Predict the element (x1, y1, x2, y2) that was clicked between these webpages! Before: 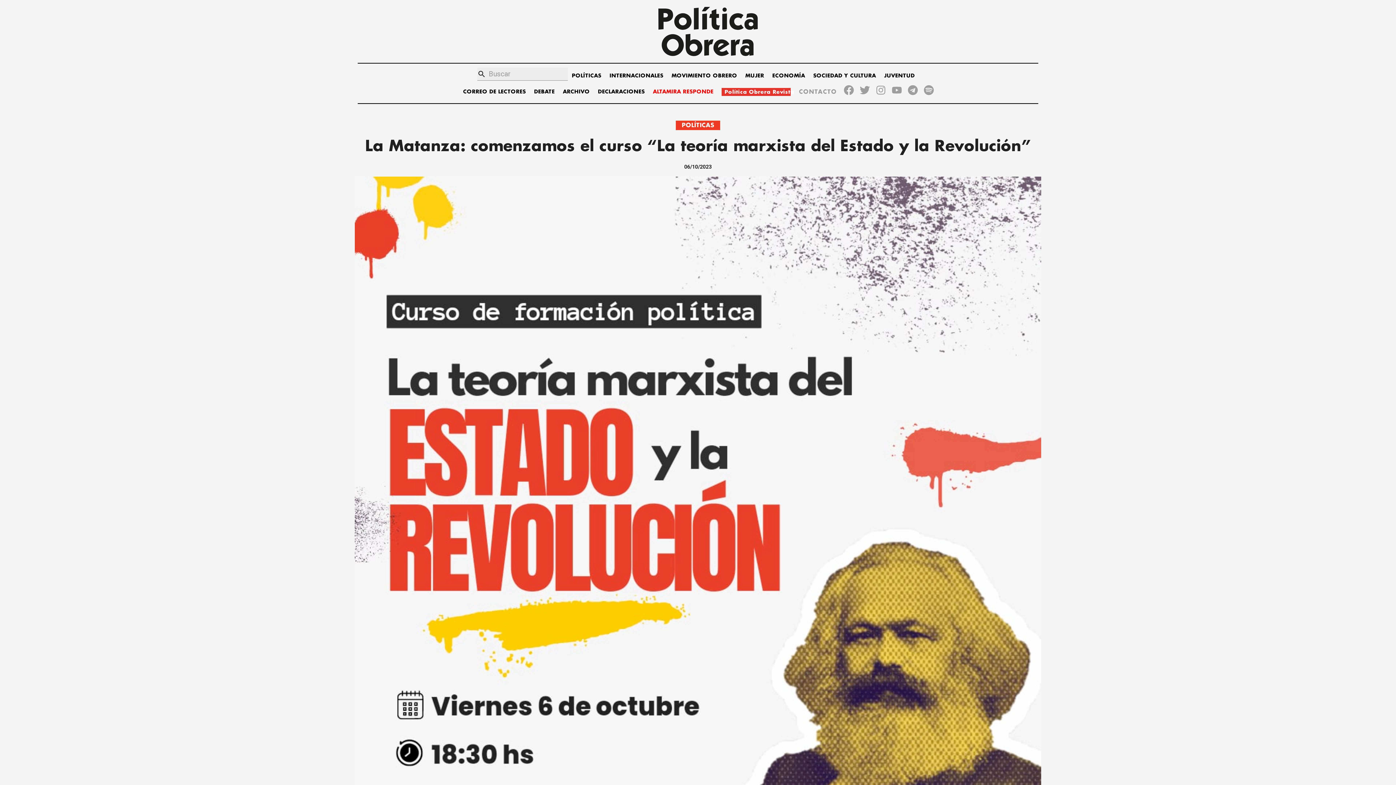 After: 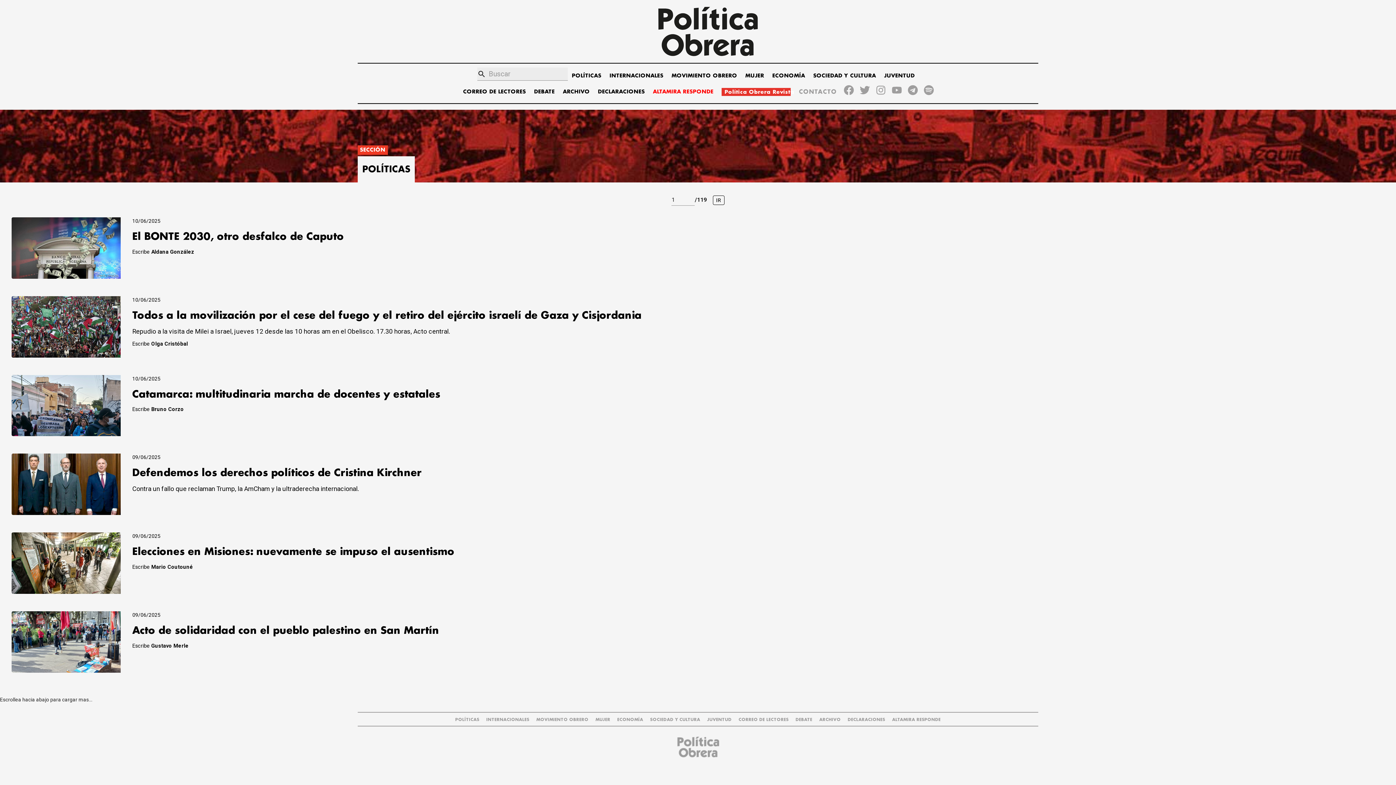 Action: label: POLÍTICAS bbox: (681, 122, 714, 128)